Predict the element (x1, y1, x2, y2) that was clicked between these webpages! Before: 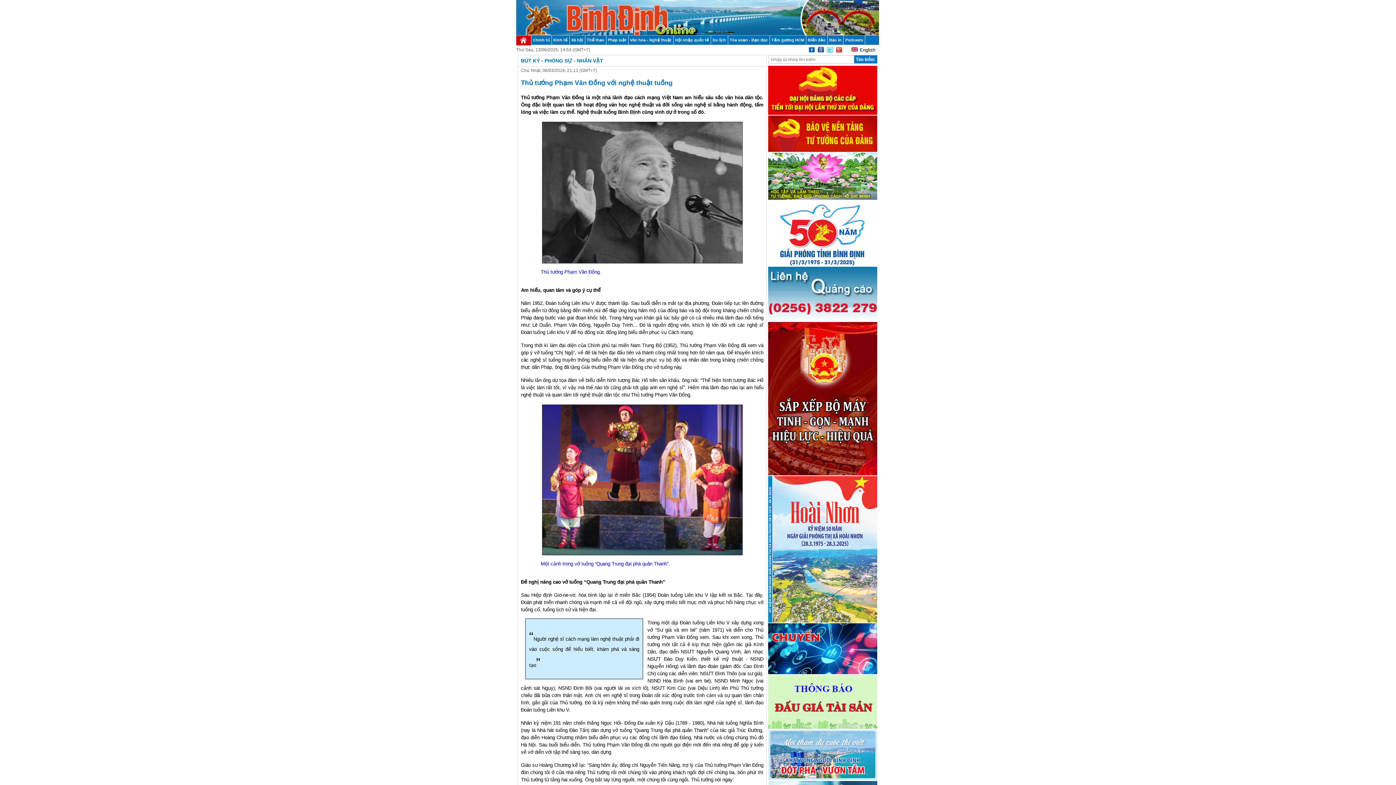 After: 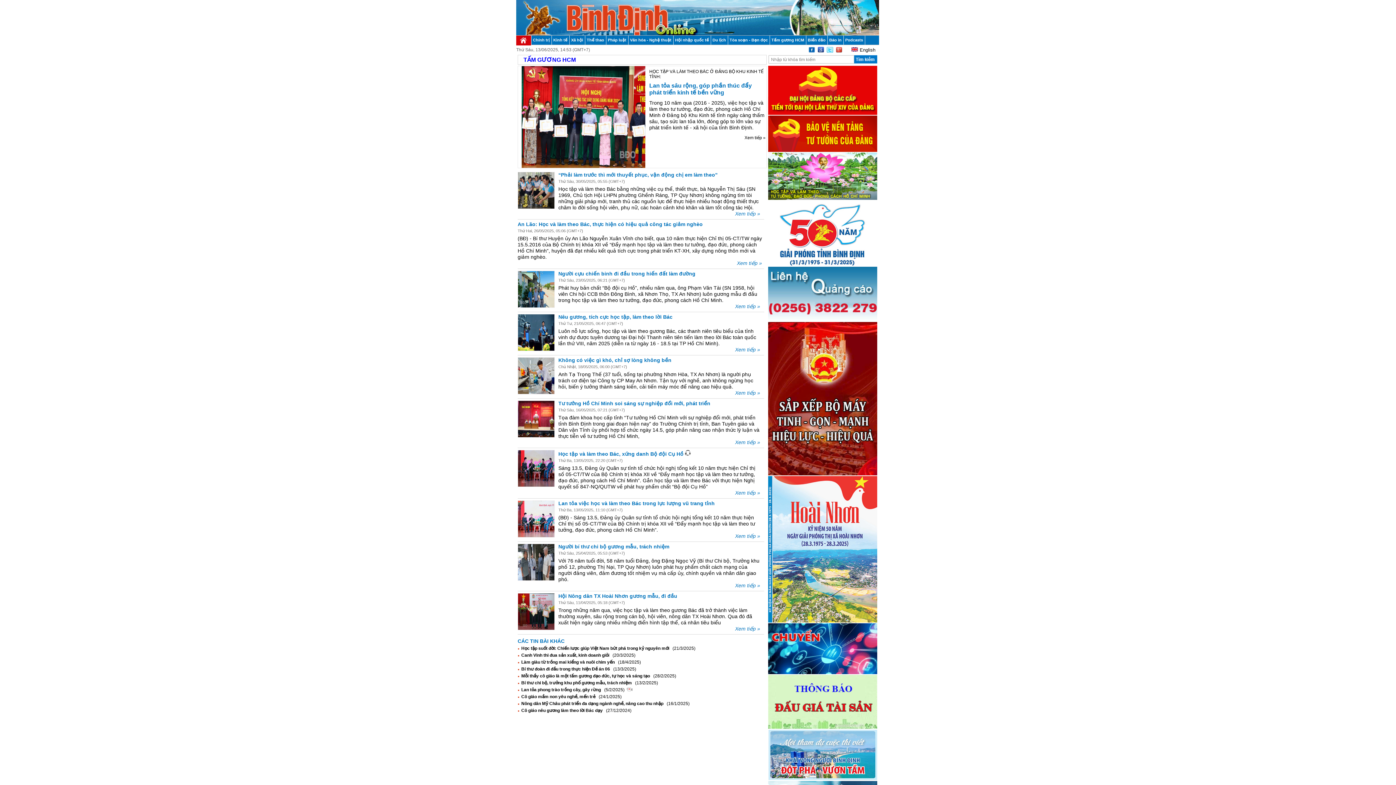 Action: bbox: (770, 35, 805, 44) label: Tấm gương HCM